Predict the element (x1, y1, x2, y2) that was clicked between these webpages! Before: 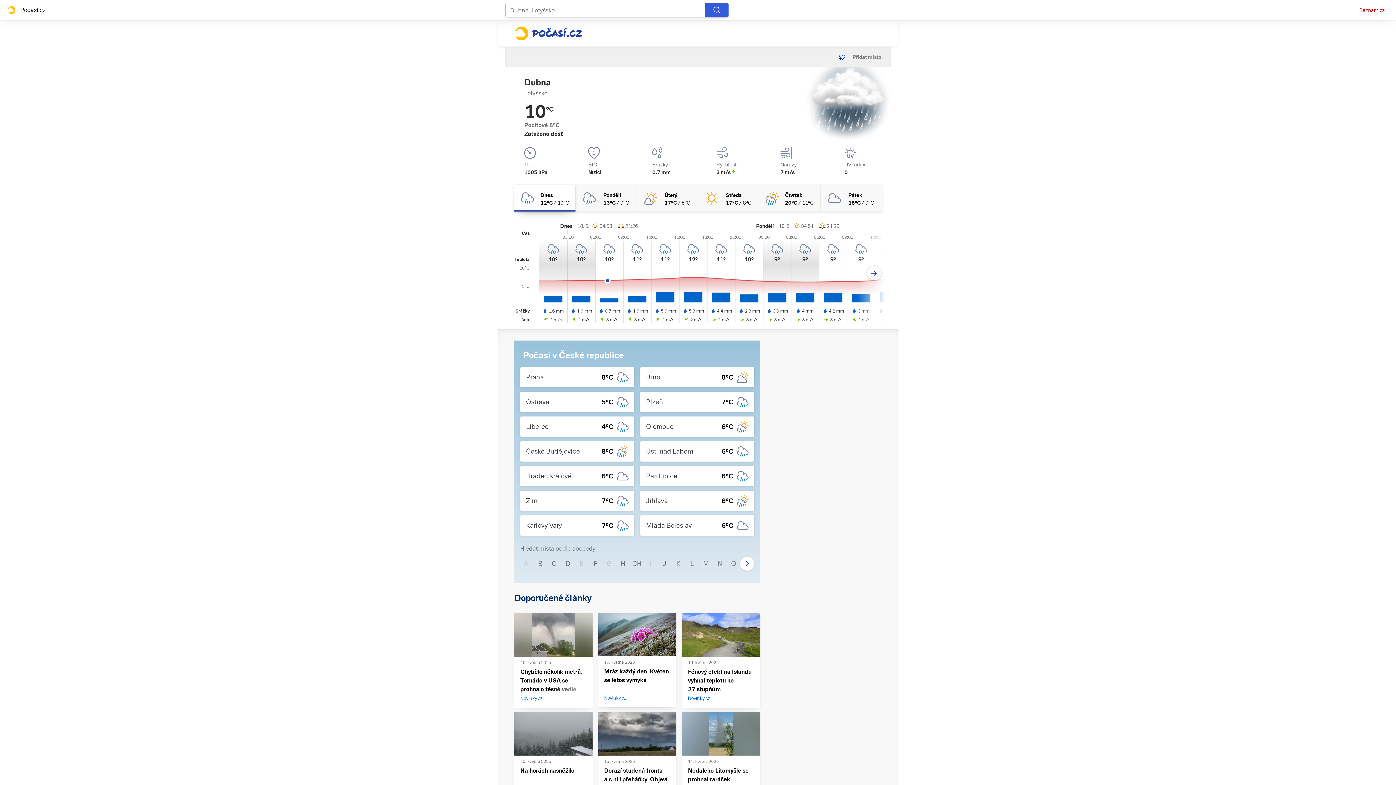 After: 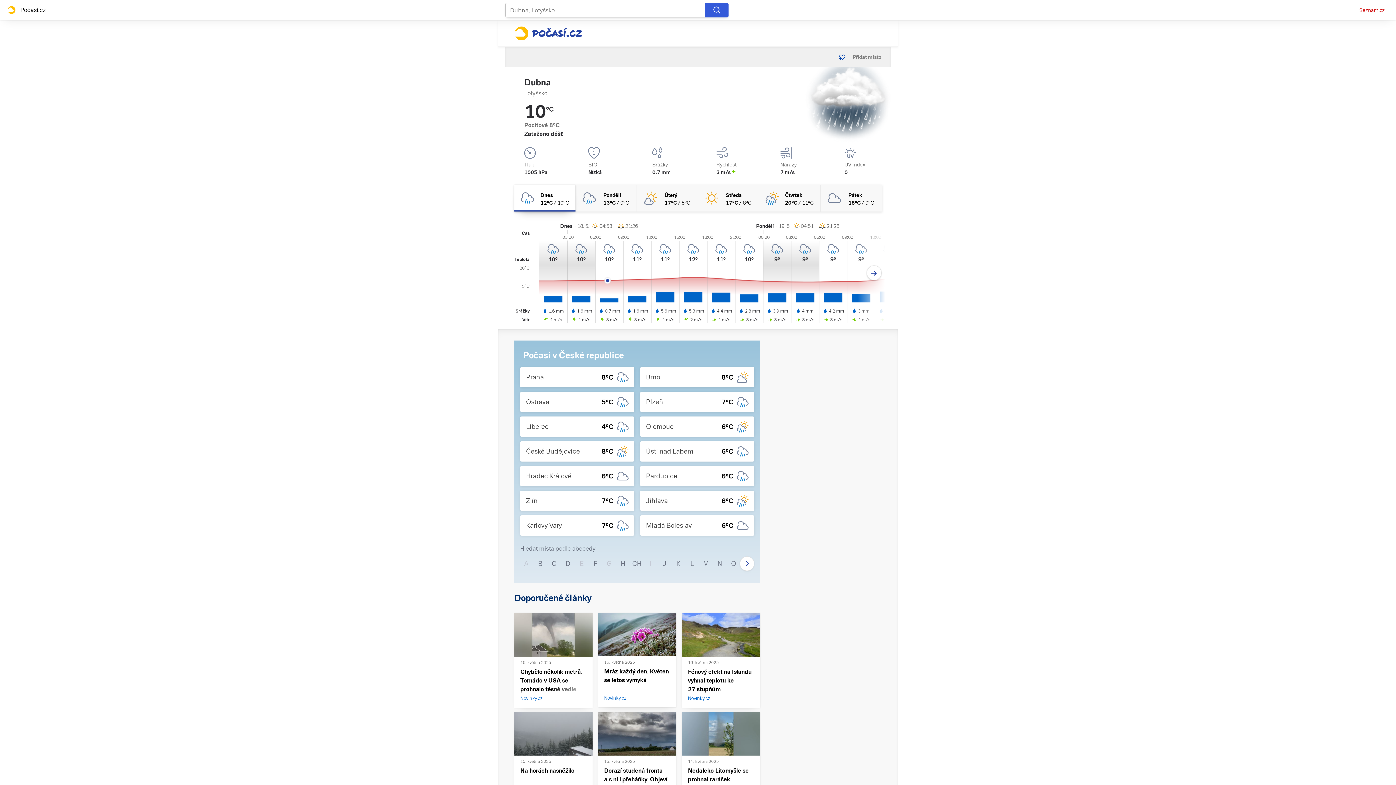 Action: bbox: (514, 613, 592, 656)